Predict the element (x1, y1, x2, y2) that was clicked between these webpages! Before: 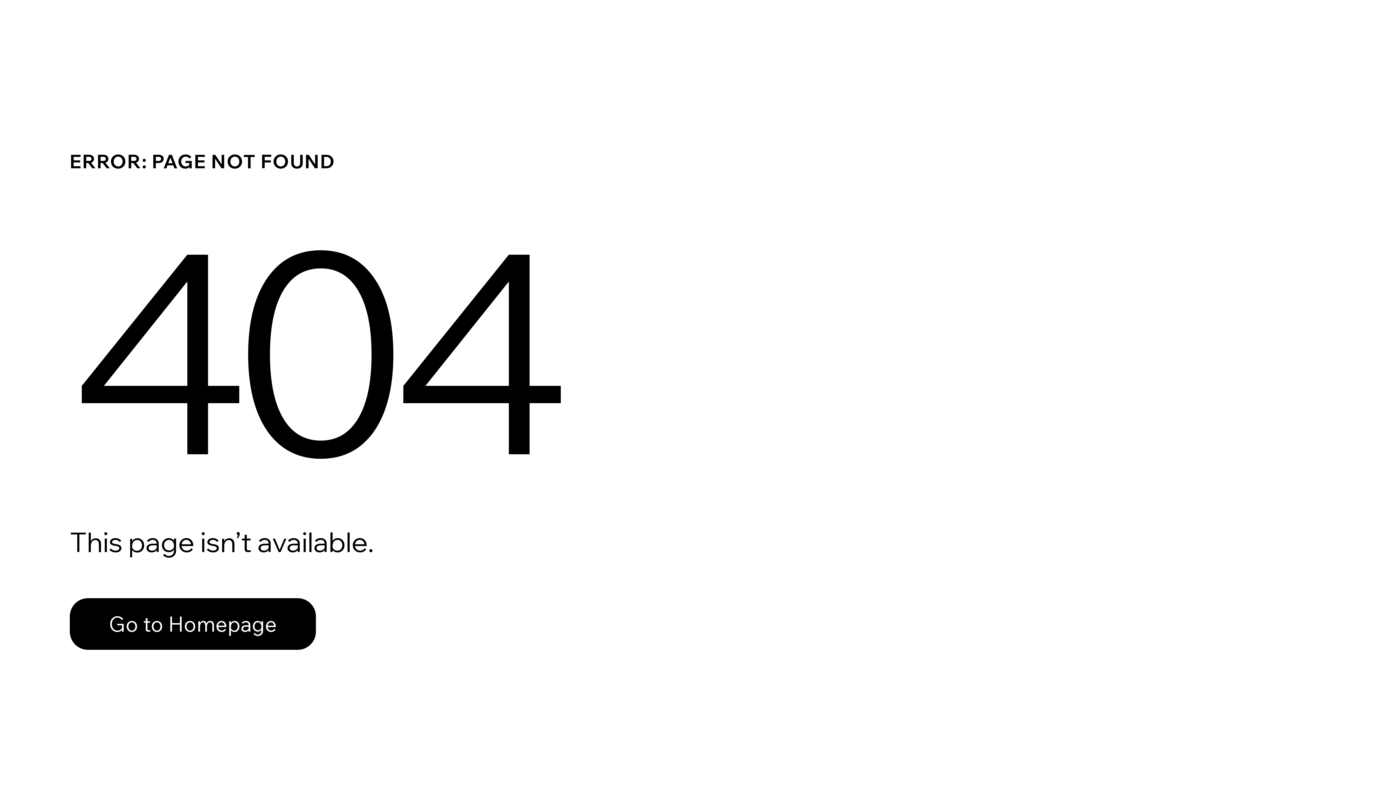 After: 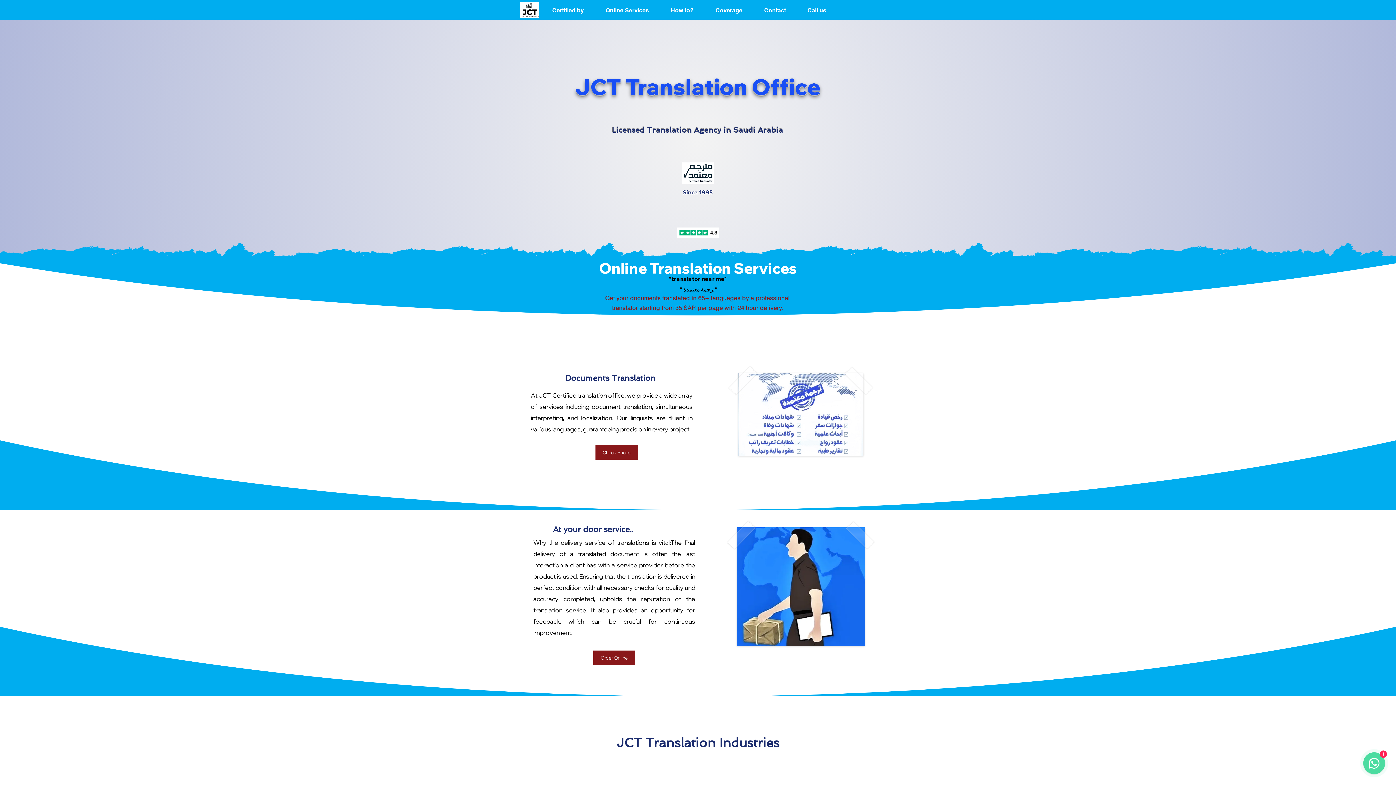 Action: bbox: (69, 582, 768, 659) label: Go to Homepage